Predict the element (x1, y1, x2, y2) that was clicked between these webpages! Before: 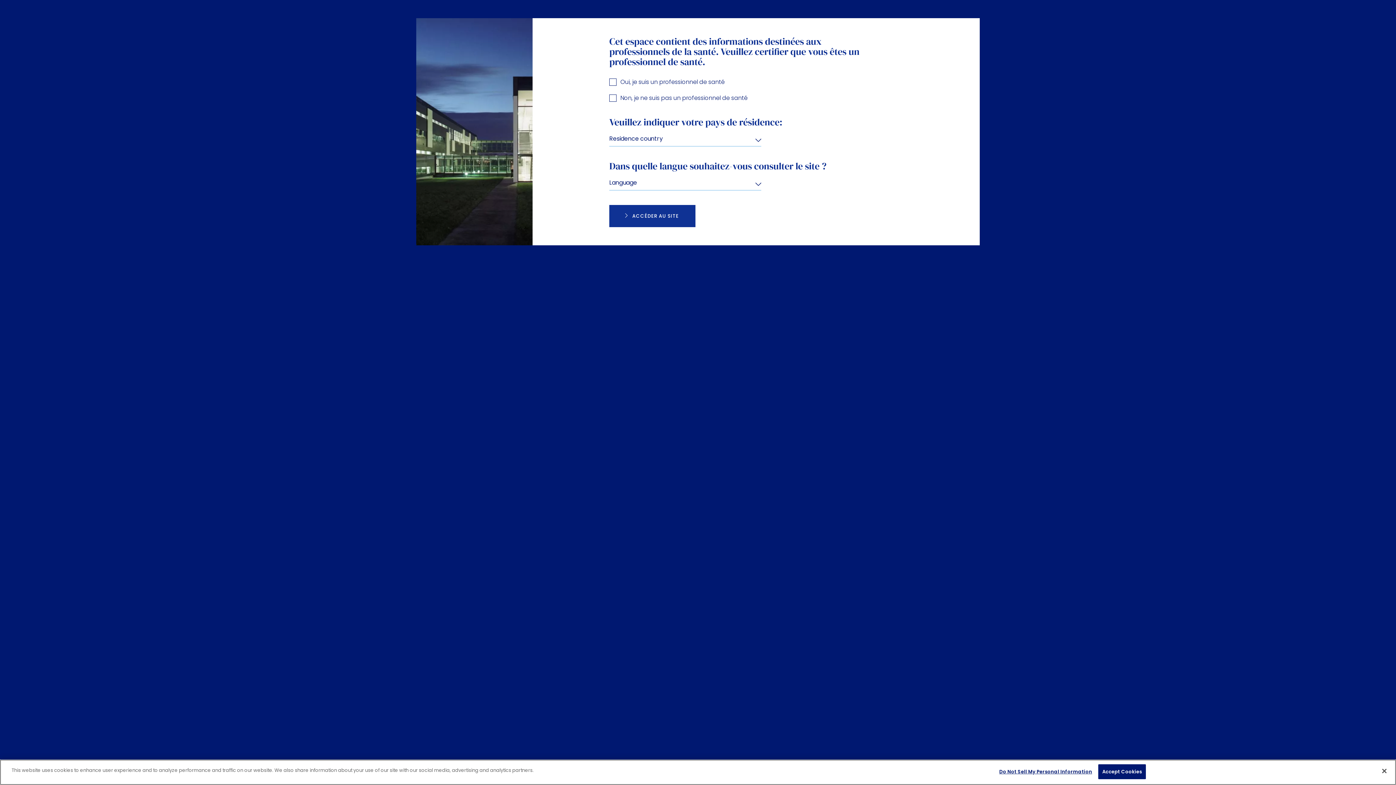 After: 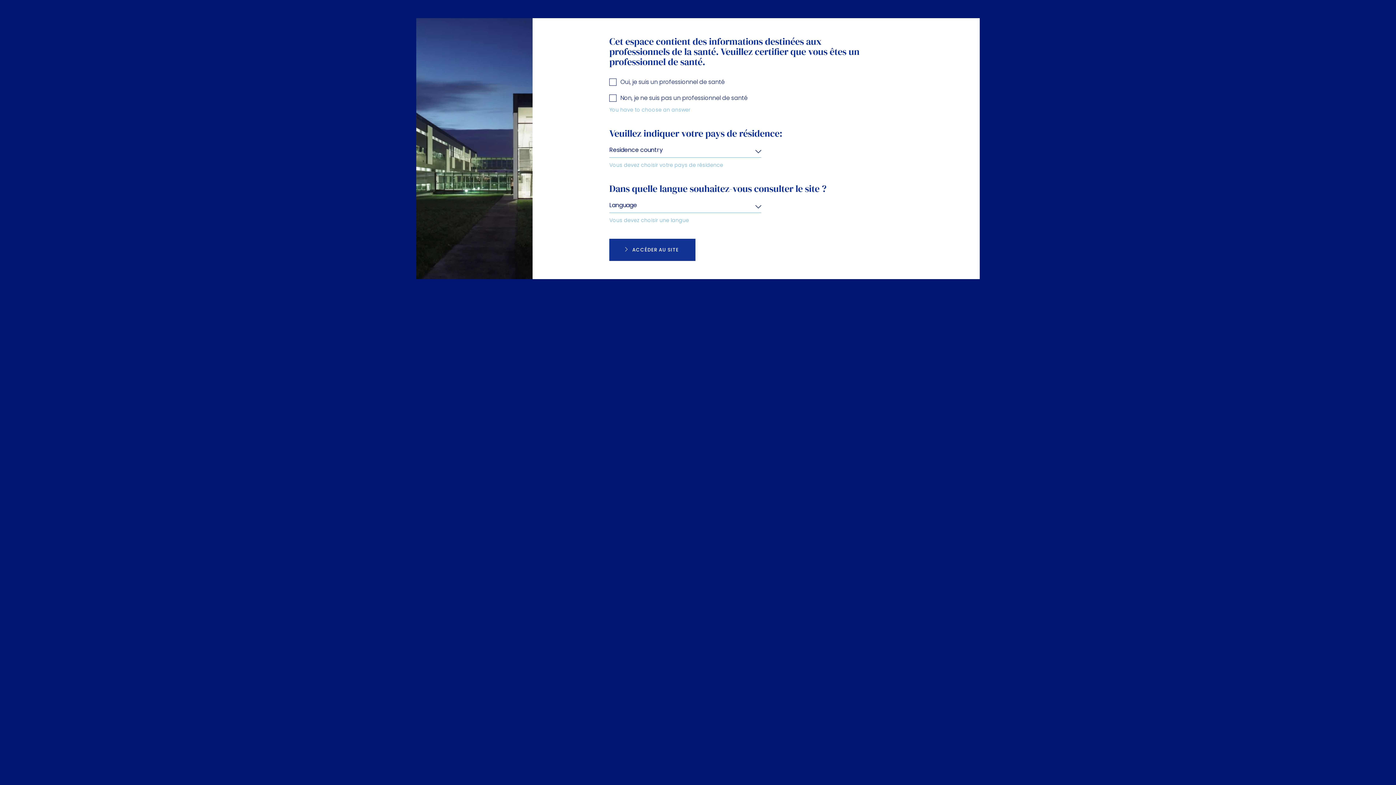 Action: label: ACCÉDER AU SITE bbox: (609, 205, 695, 227)